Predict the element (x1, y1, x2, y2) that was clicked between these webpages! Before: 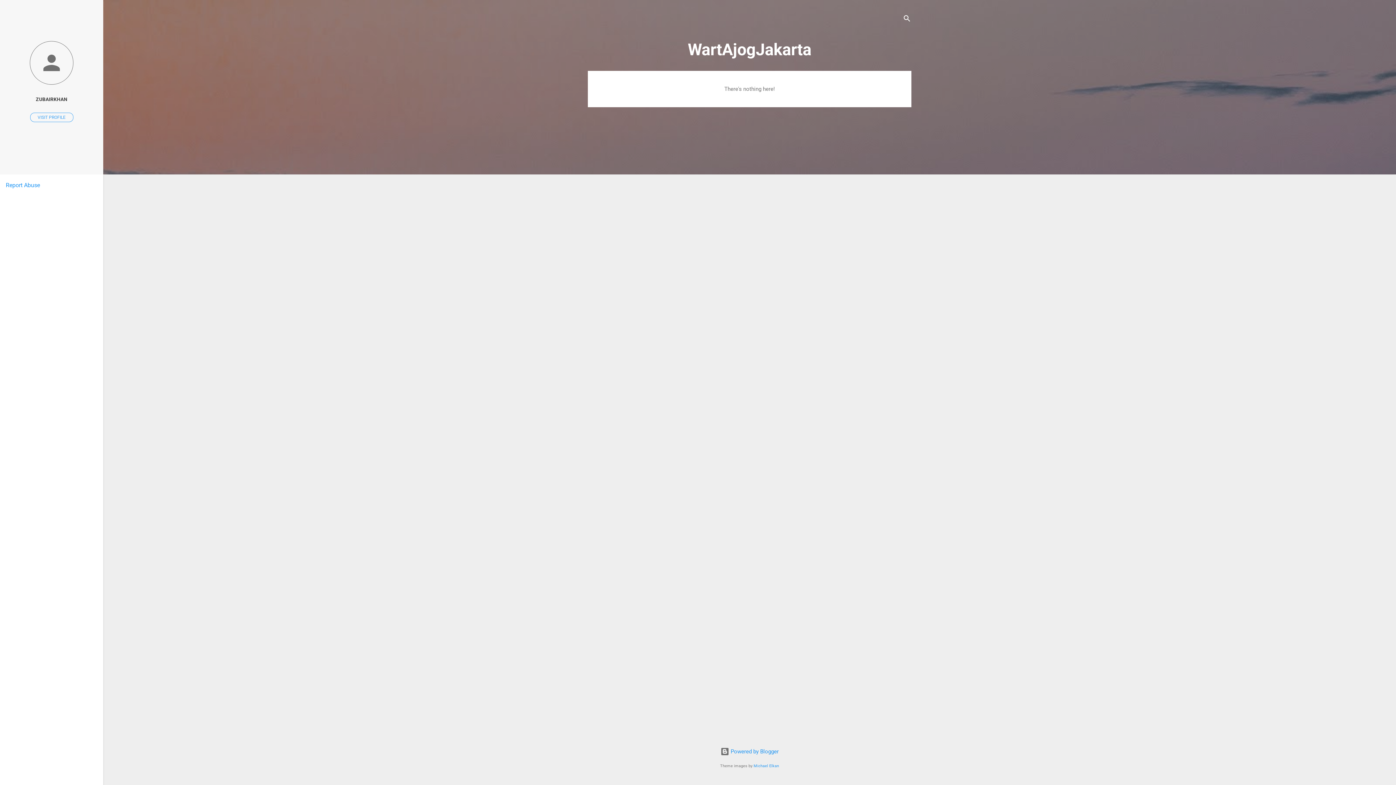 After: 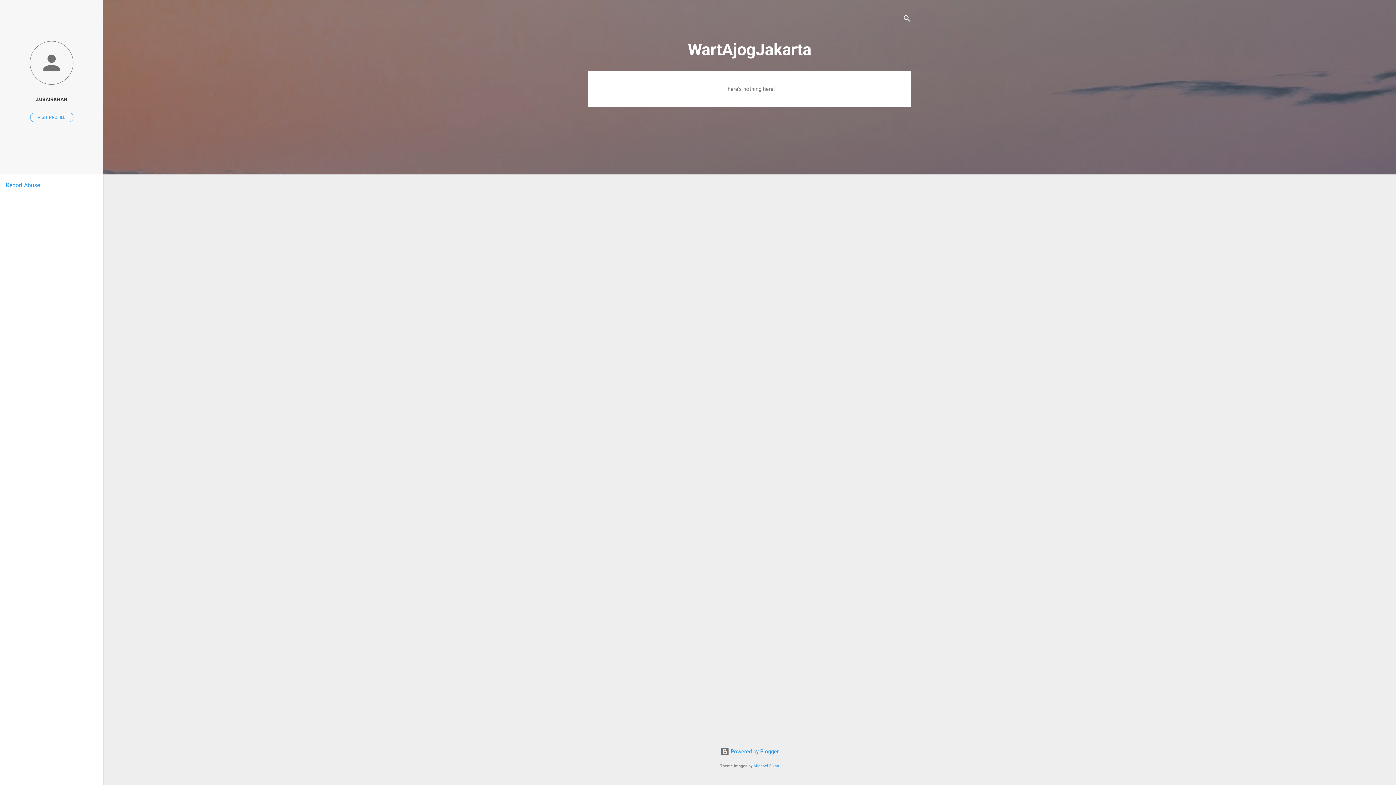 Action: label: Report Abuse bbox: (5, 181, 40, 188)